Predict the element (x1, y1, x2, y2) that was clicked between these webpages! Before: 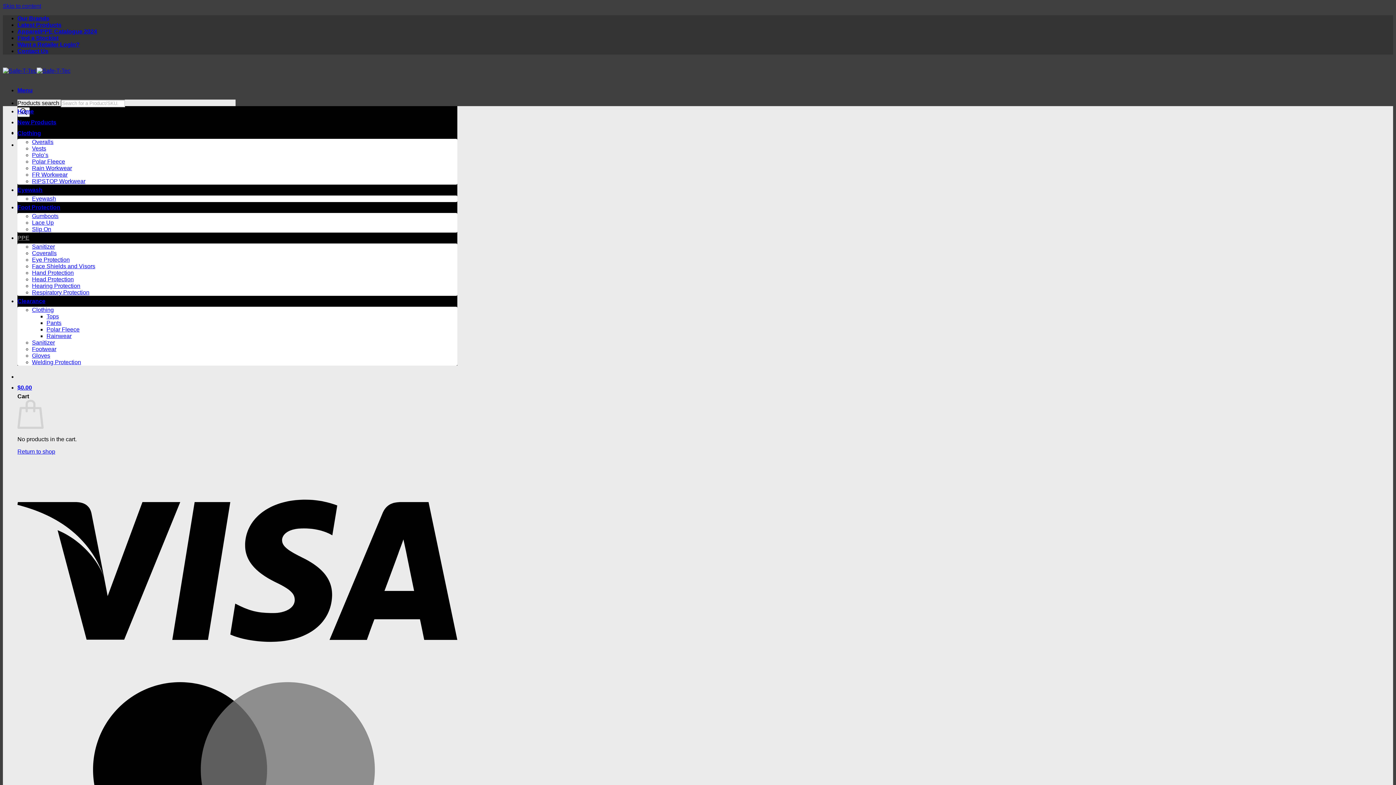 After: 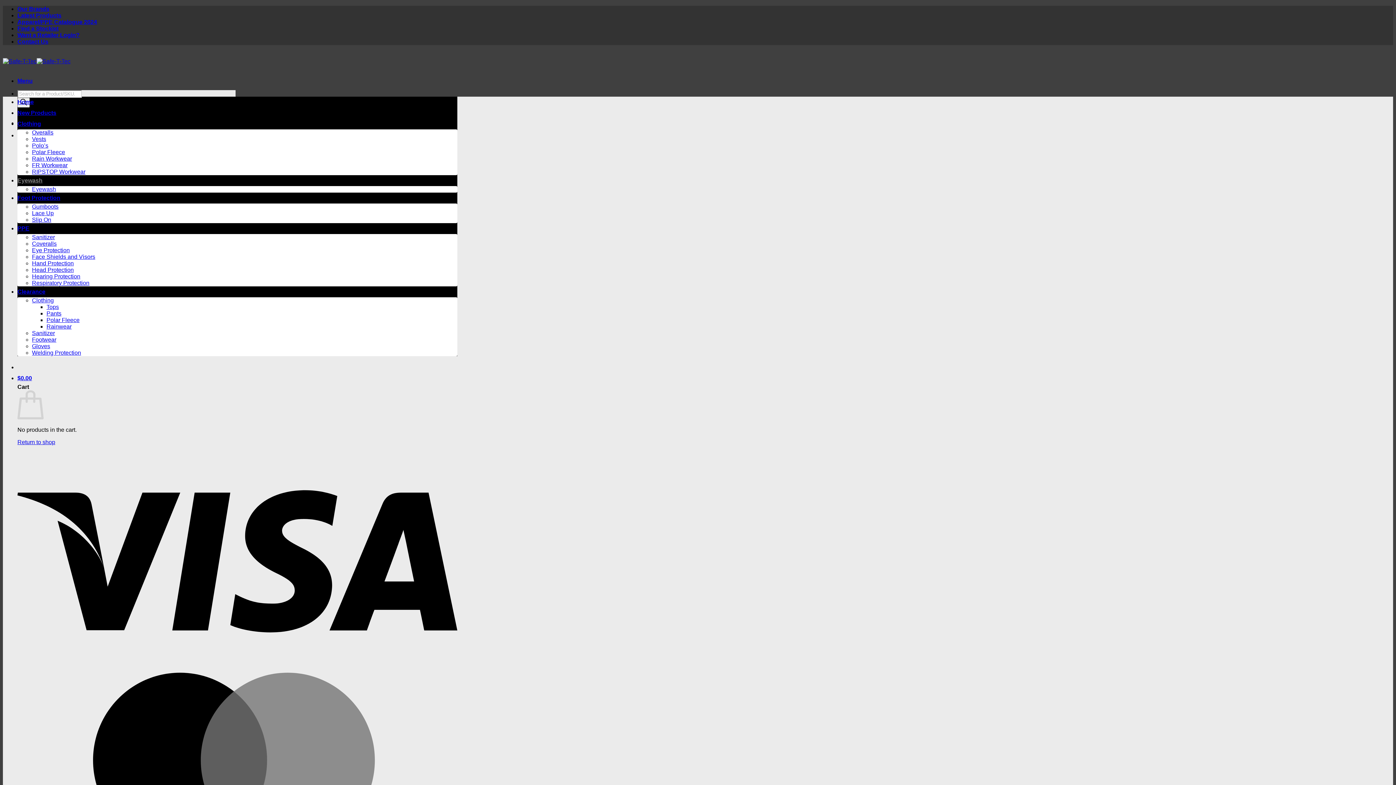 Action: label: Eyewash bbox: (17, 186, 42, 193)